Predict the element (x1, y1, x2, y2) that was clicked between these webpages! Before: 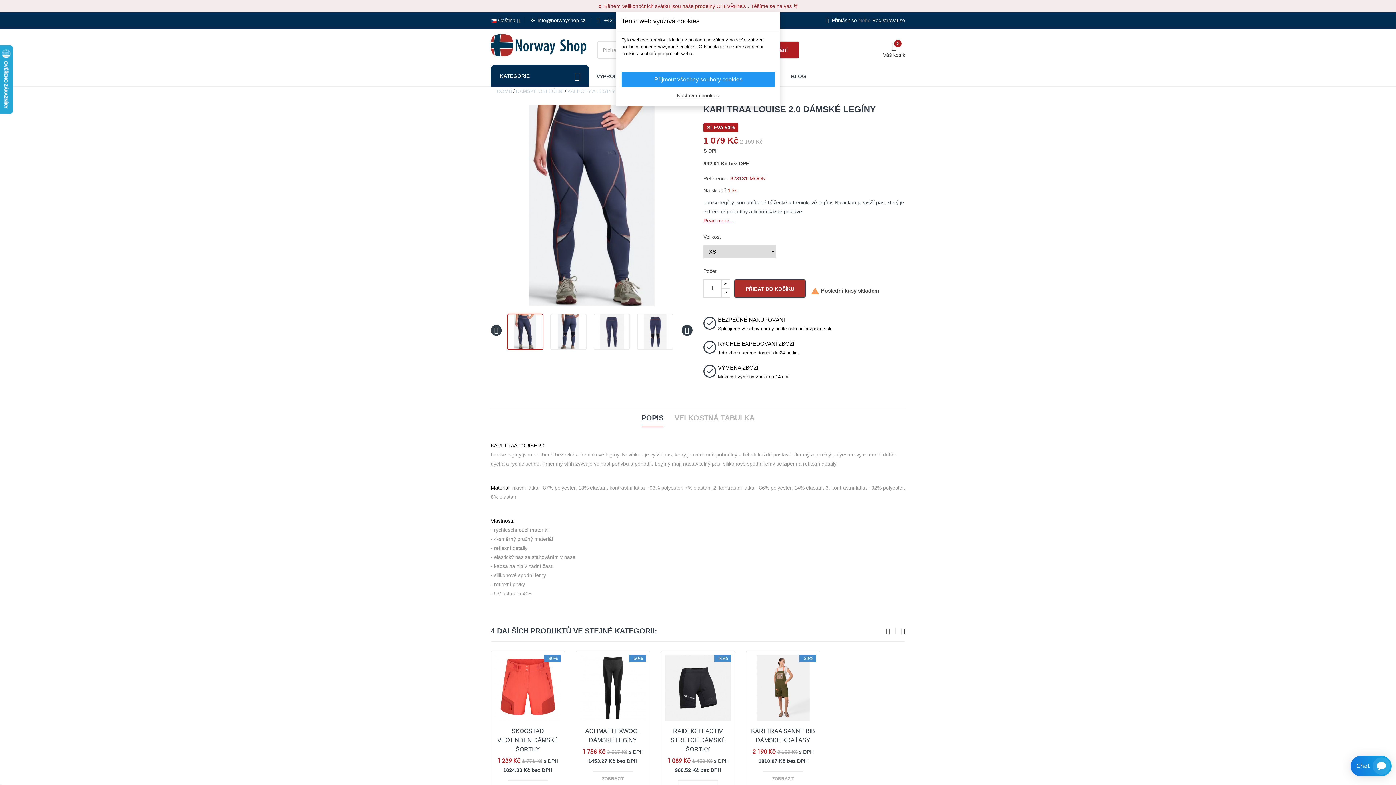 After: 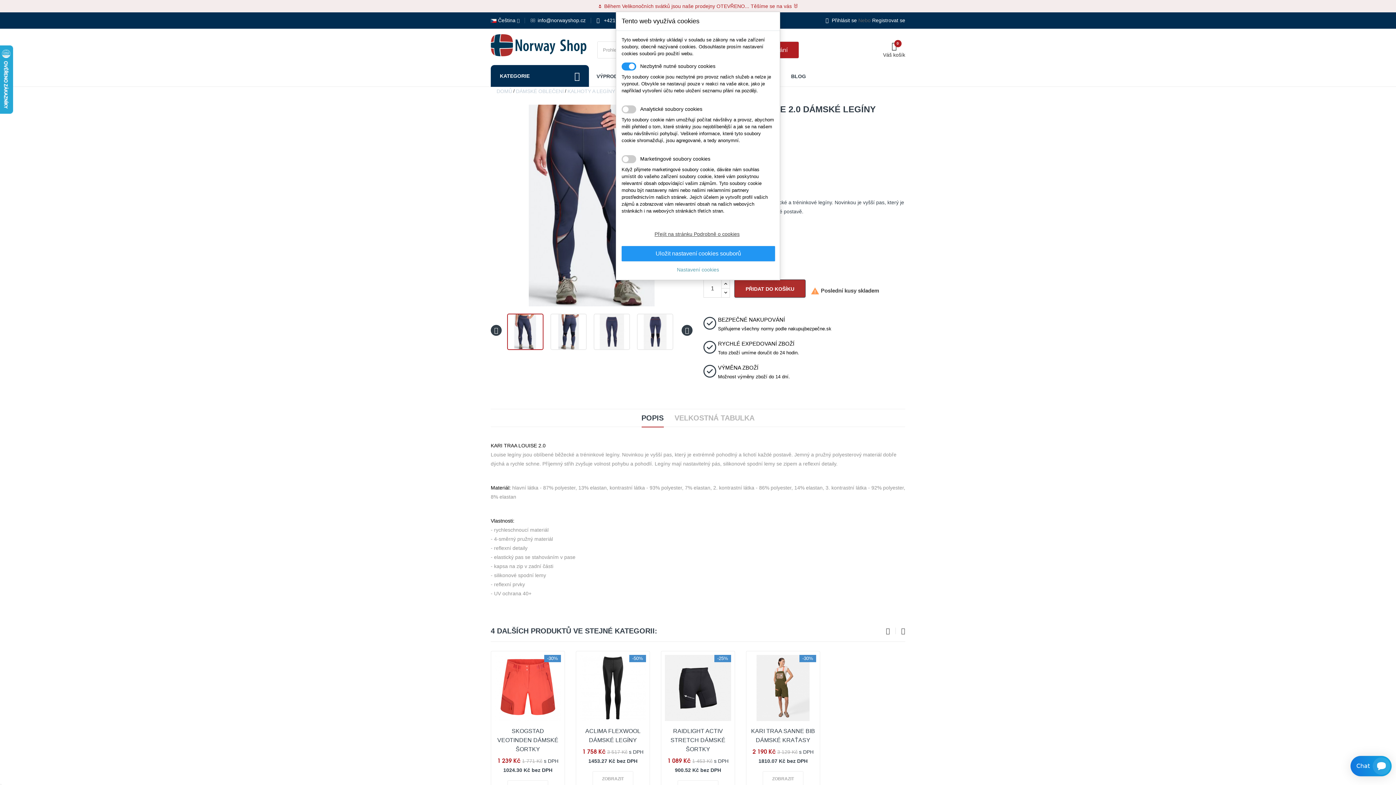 Action: label: Nastavení cookies bbox: (621, 92, 774, 98)